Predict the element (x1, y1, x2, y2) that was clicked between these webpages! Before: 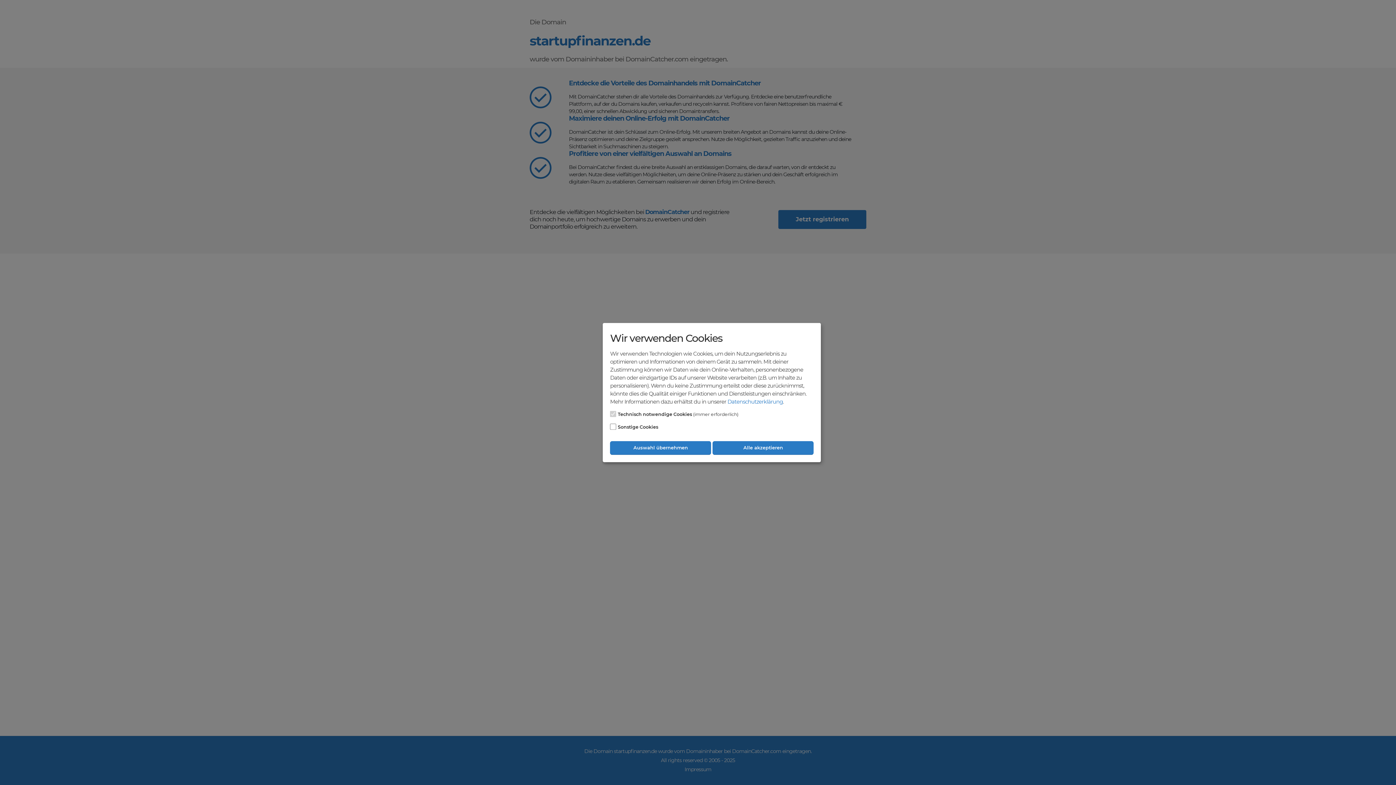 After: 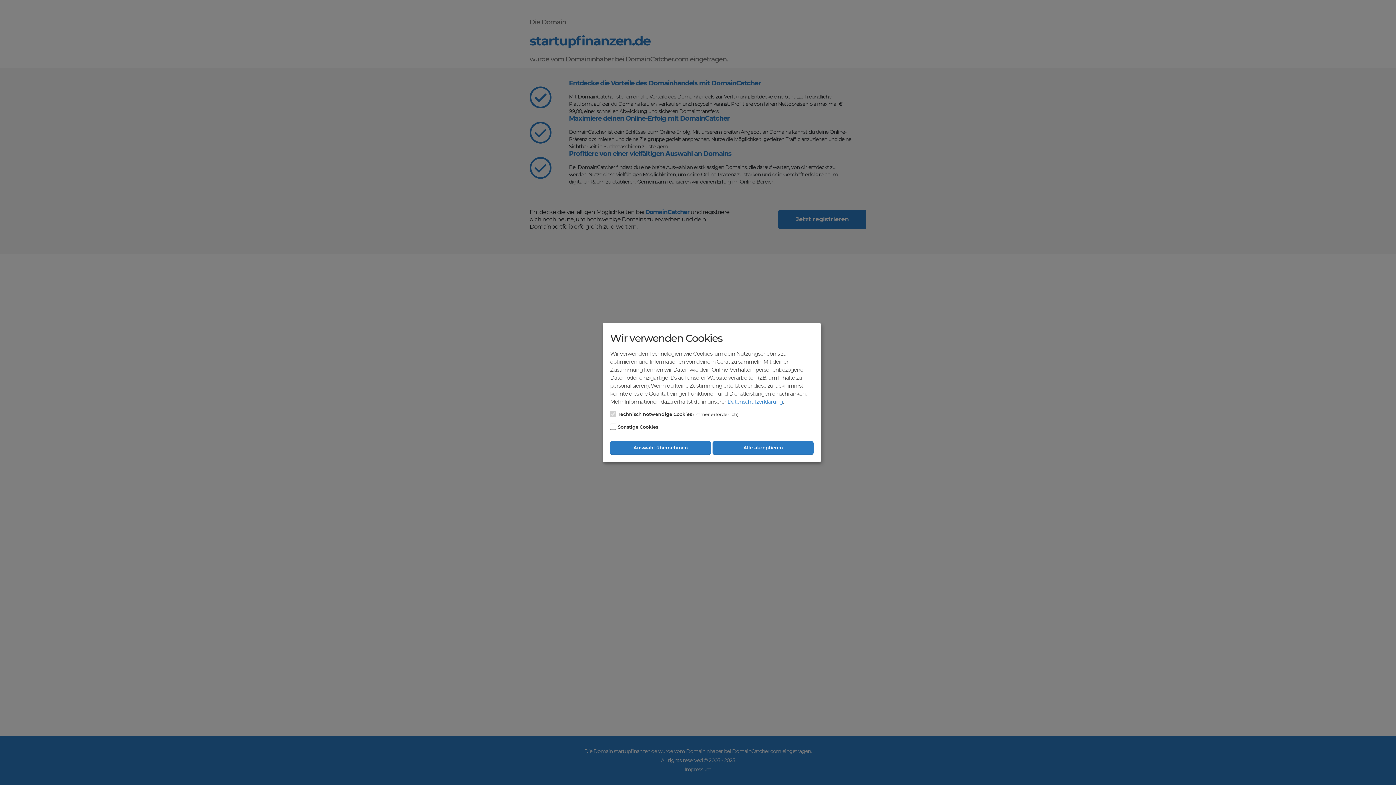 Action: label: Datenschutzerklärung bbox: (727, 398, 783, 405)